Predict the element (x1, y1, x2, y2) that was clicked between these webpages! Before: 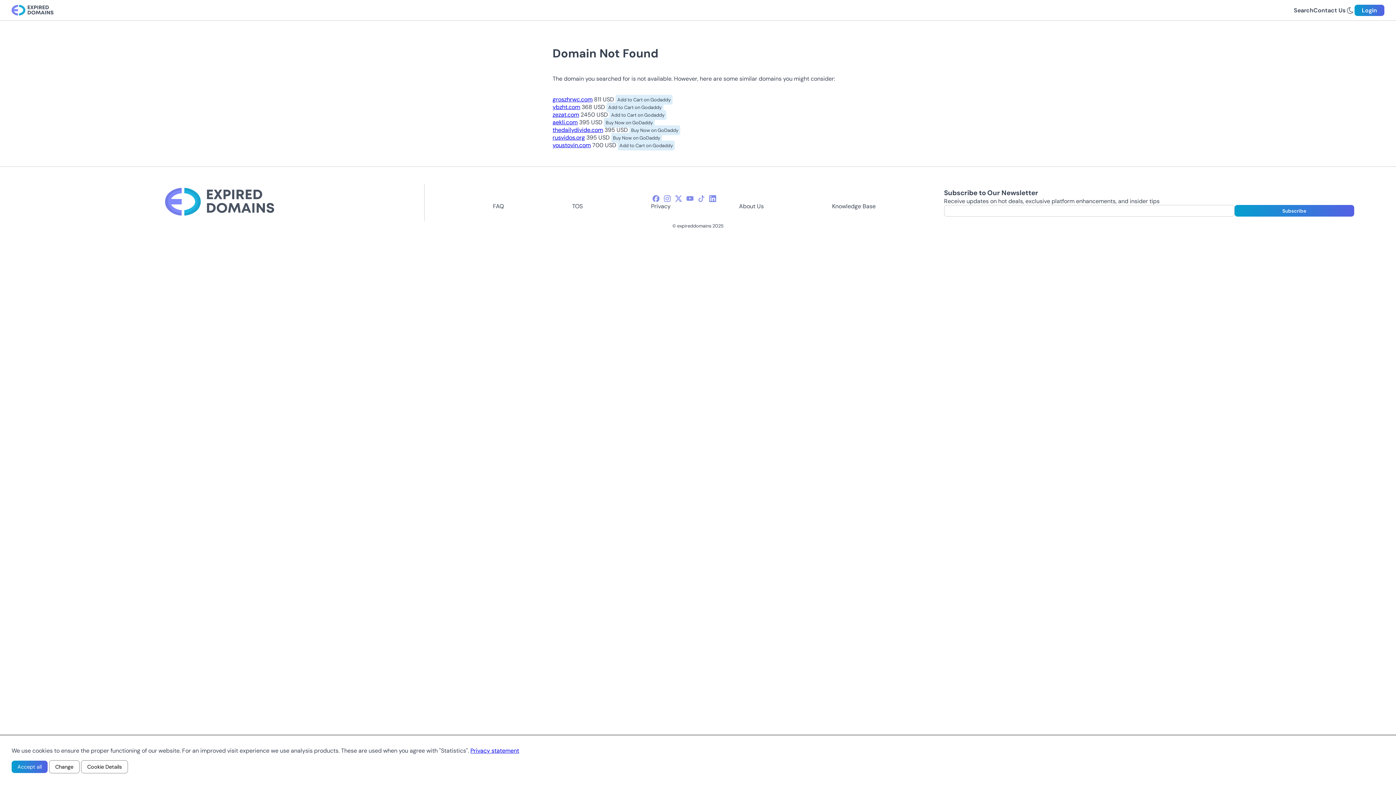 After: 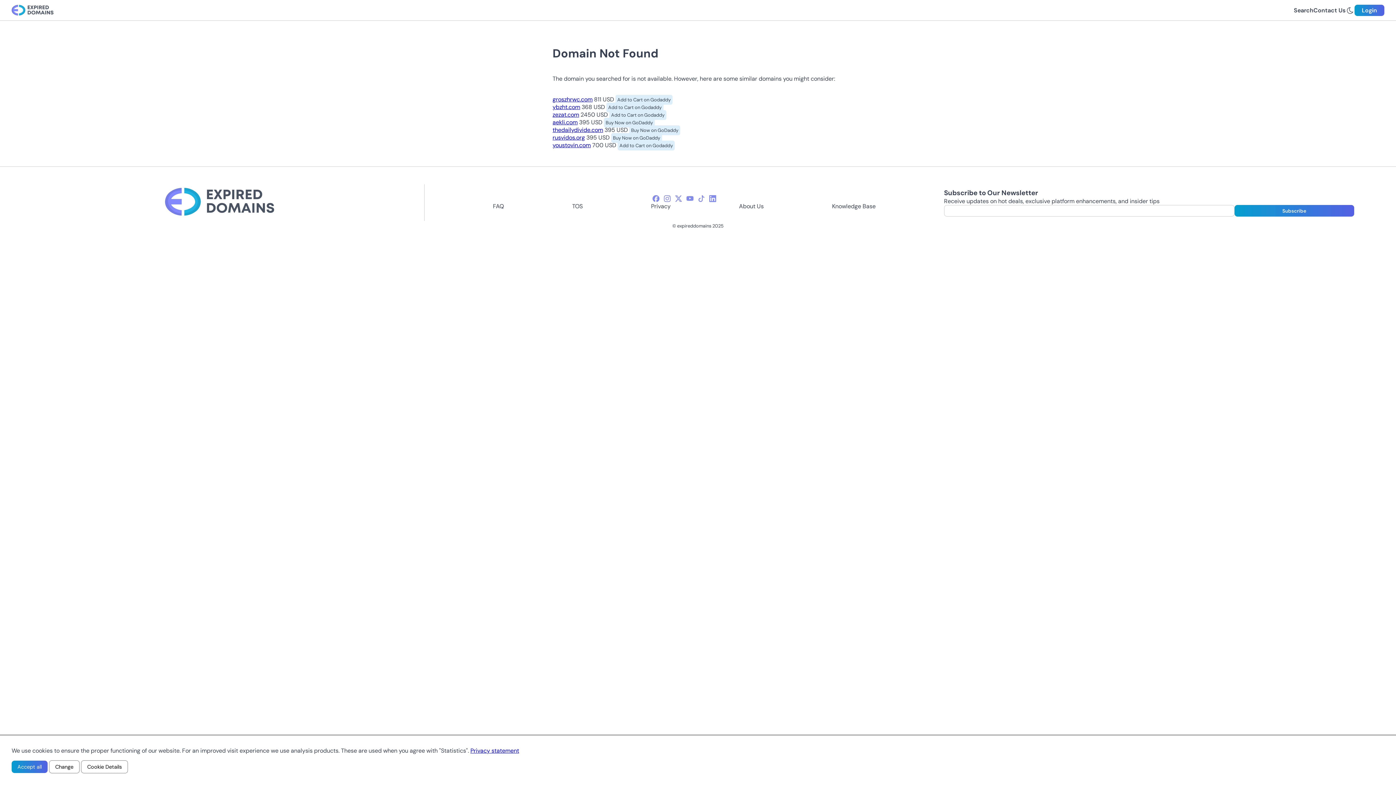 Action: bbox: (611, 133, 662, 142) label: Buy Now on GoDaddy